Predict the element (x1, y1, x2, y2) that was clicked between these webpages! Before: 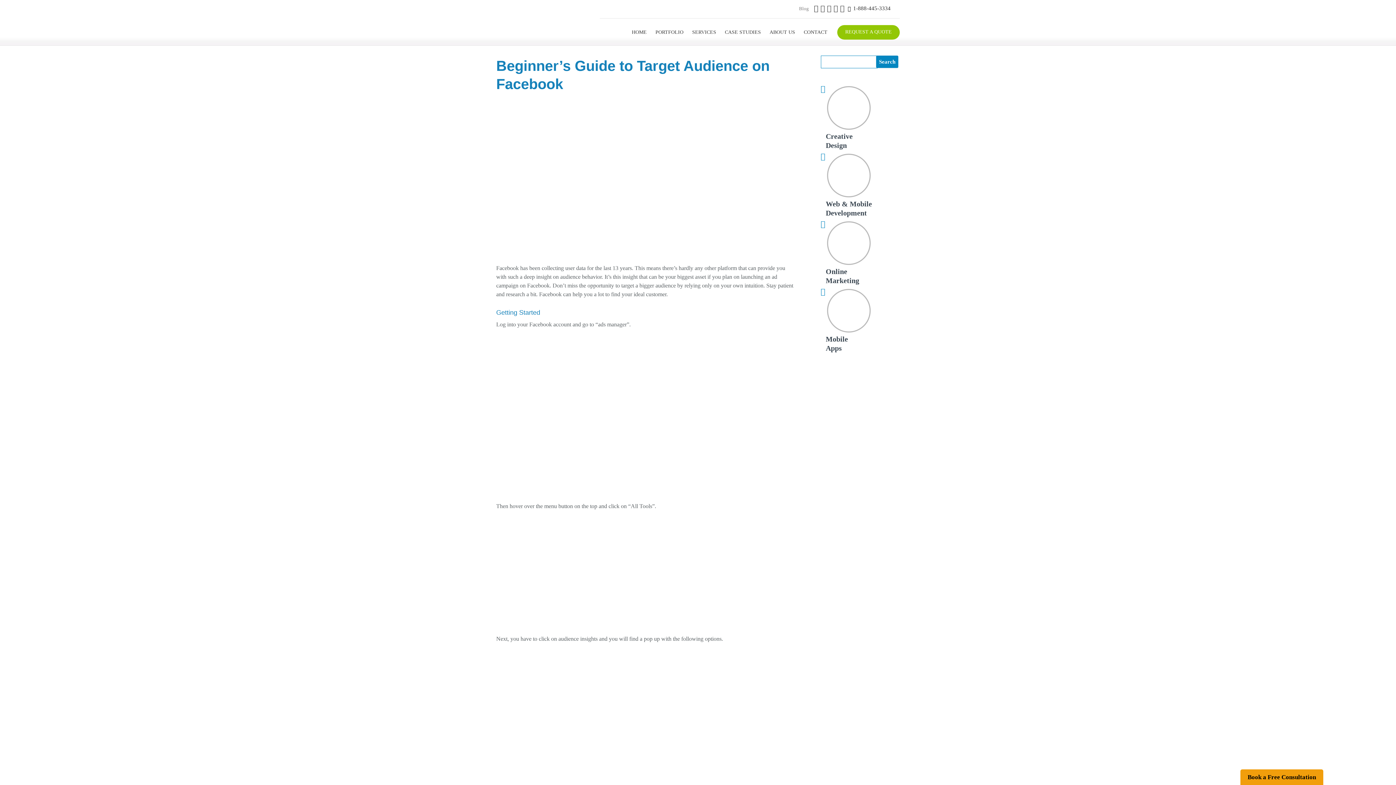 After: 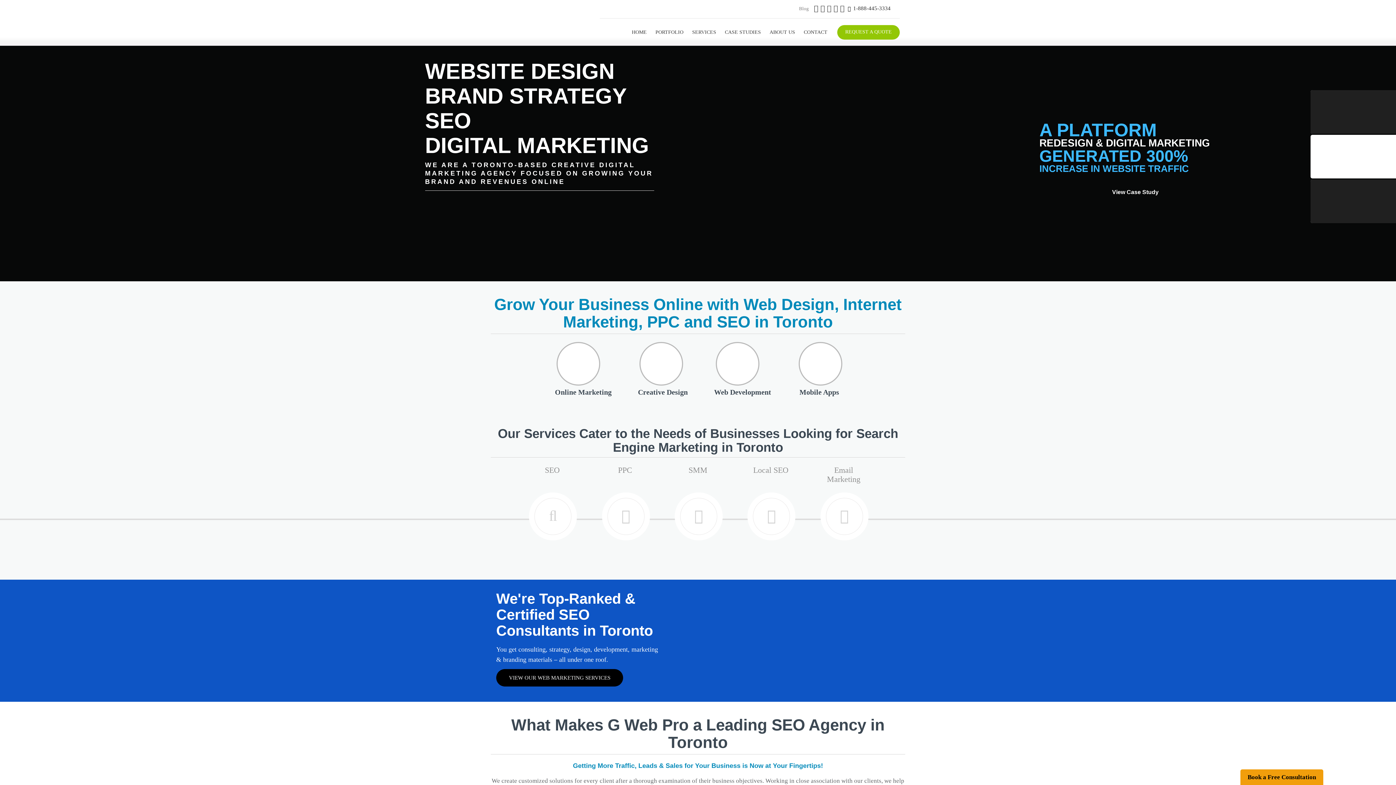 Action: label: HOME bbox: (632, 22, 651, 42)